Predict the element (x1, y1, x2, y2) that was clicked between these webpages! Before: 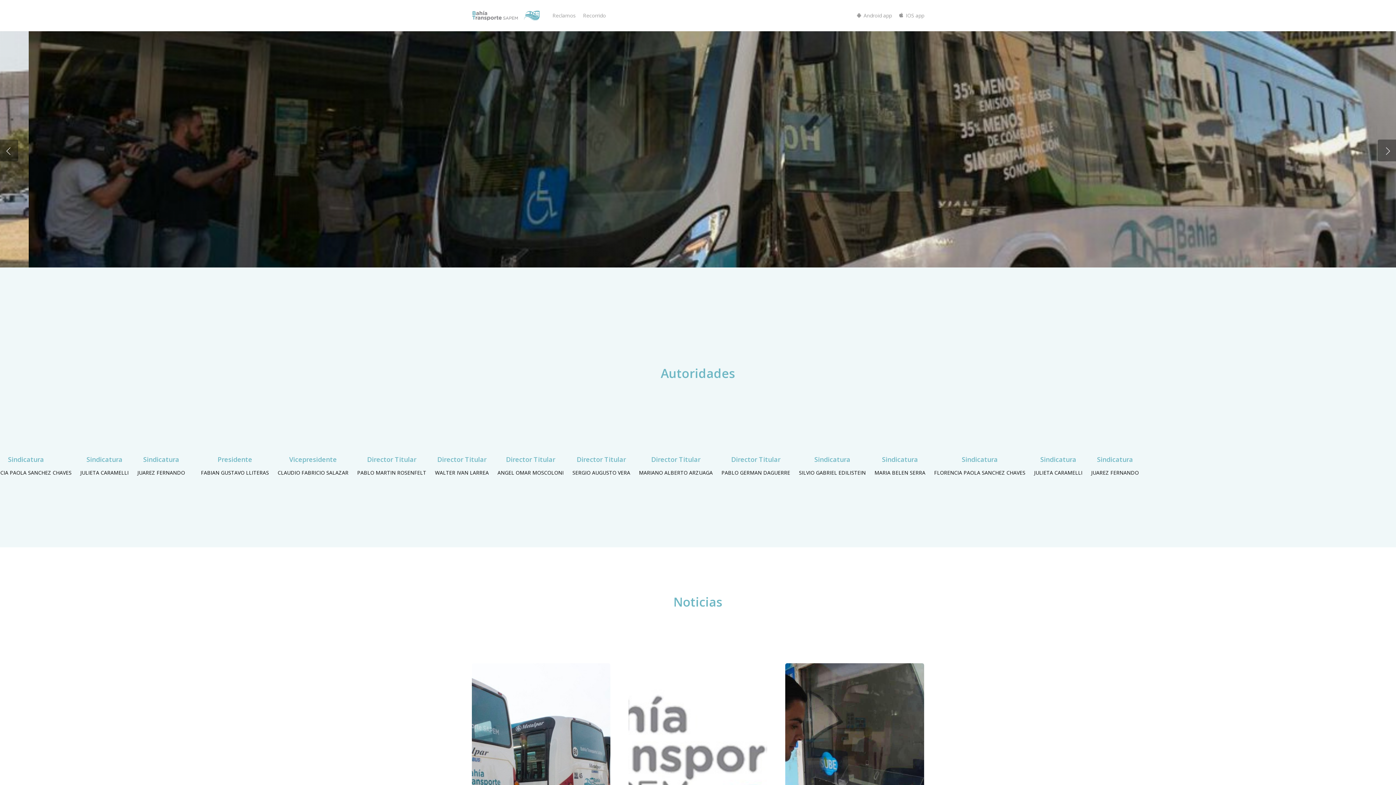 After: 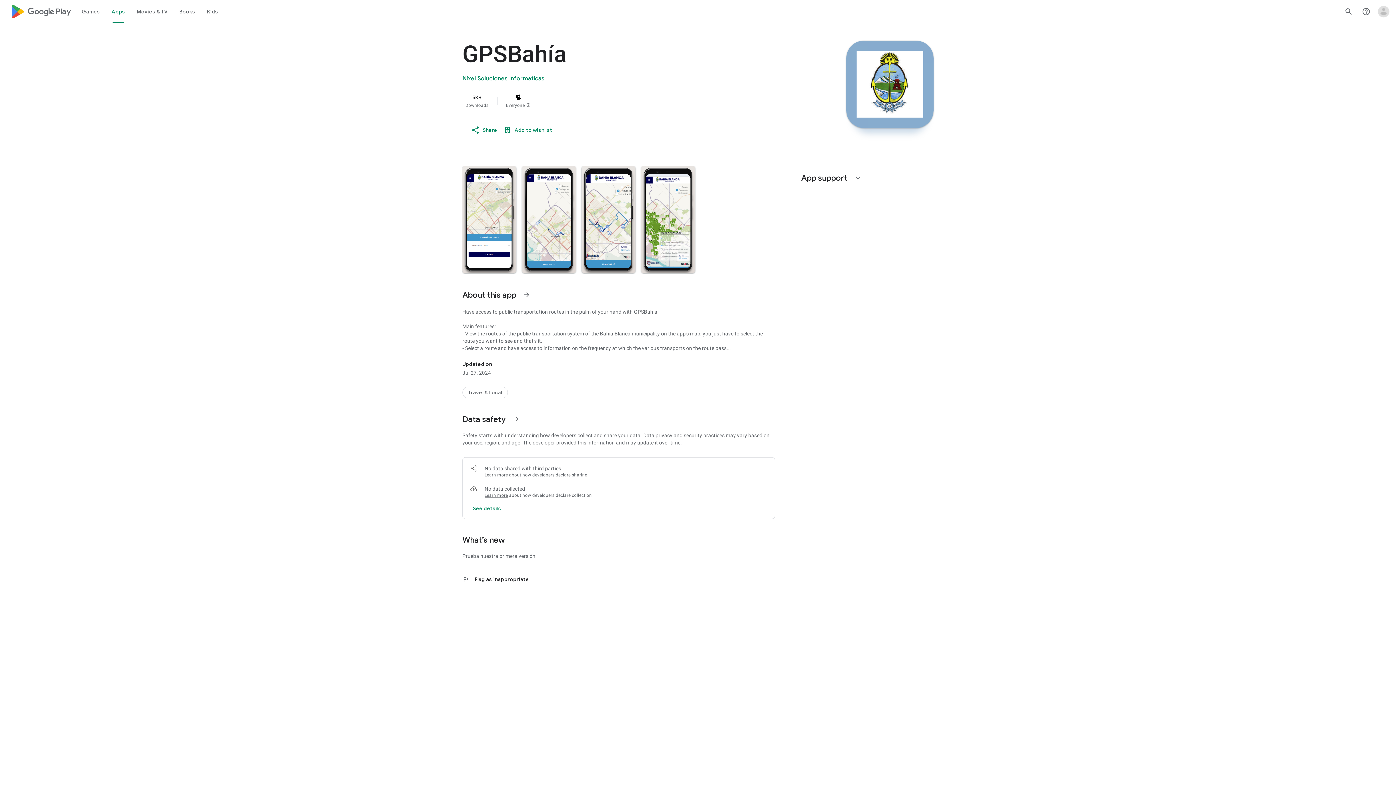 Action: bbox: (857, 12, 892, 19) label: Android app